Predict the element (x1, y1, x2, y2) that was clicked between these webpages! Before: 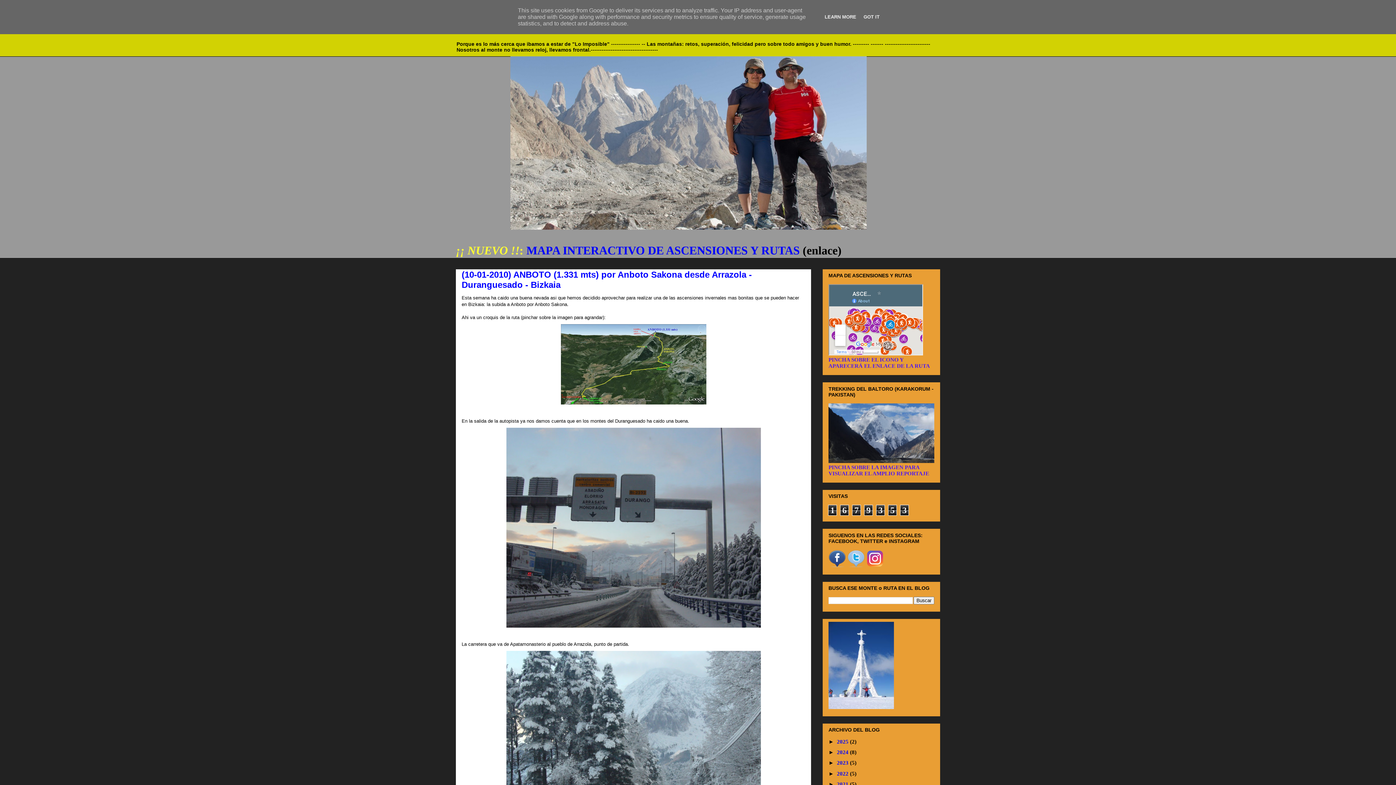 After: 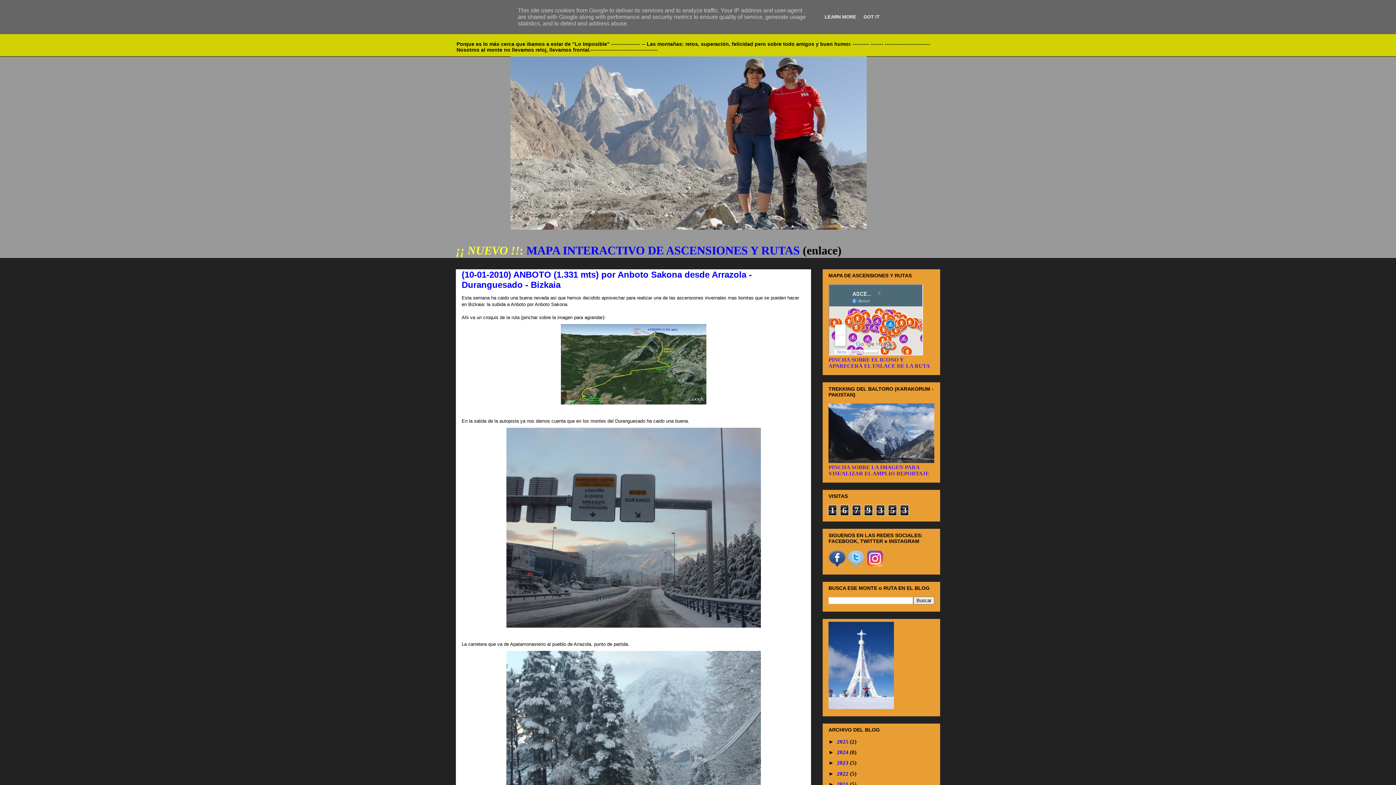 Action: bbox: (847, 562, 865, 568)